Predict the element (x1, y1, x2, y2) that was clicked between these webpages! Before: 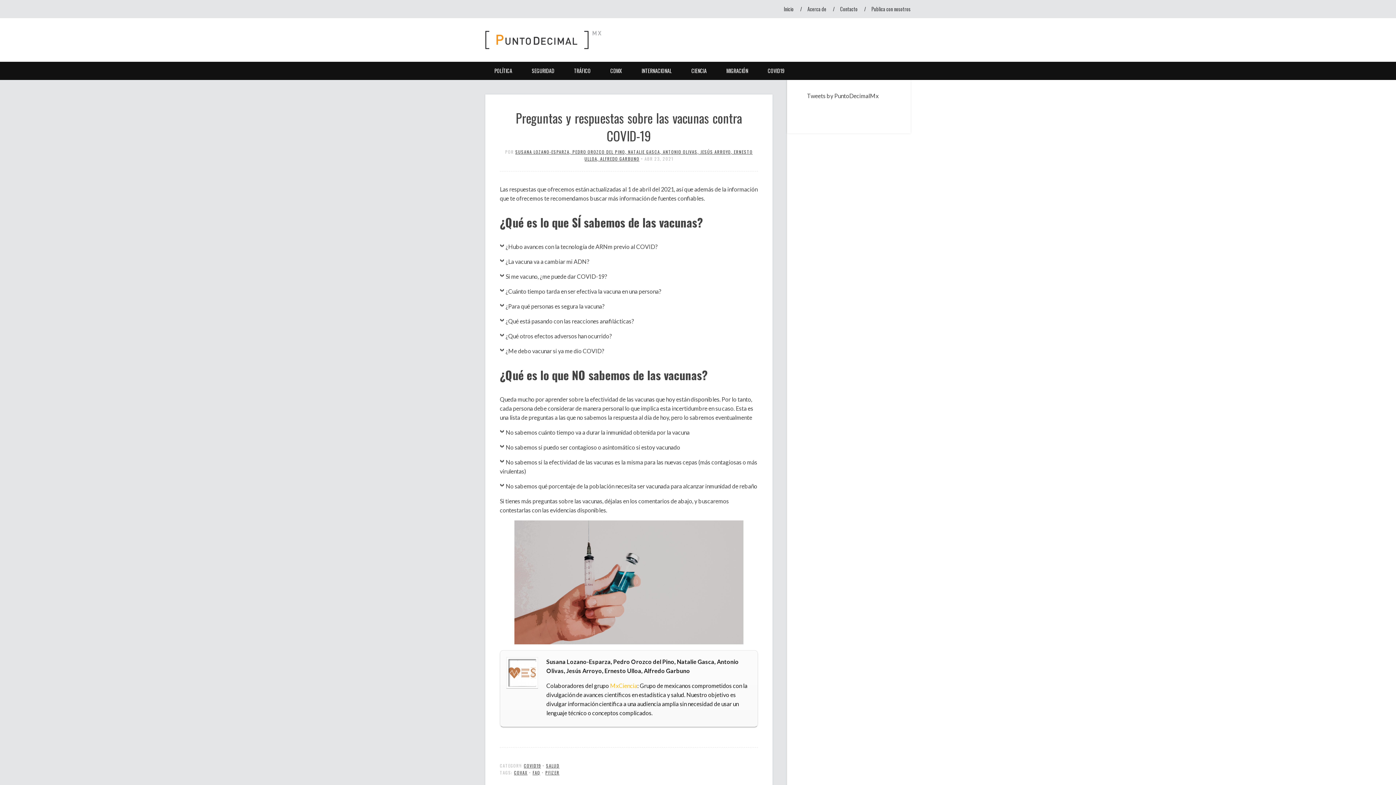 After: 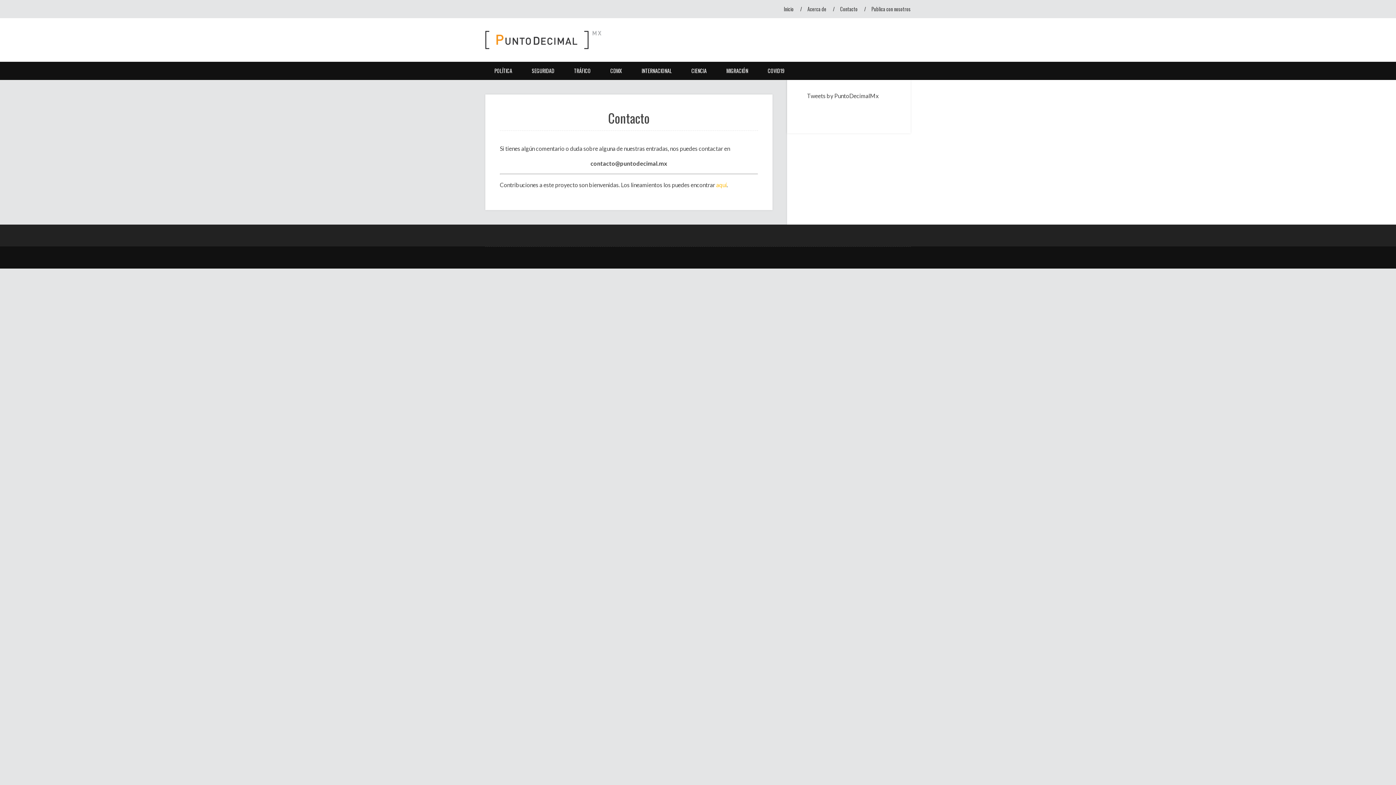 Action: label: Contacto bbox: (840, 3, 857, 14)